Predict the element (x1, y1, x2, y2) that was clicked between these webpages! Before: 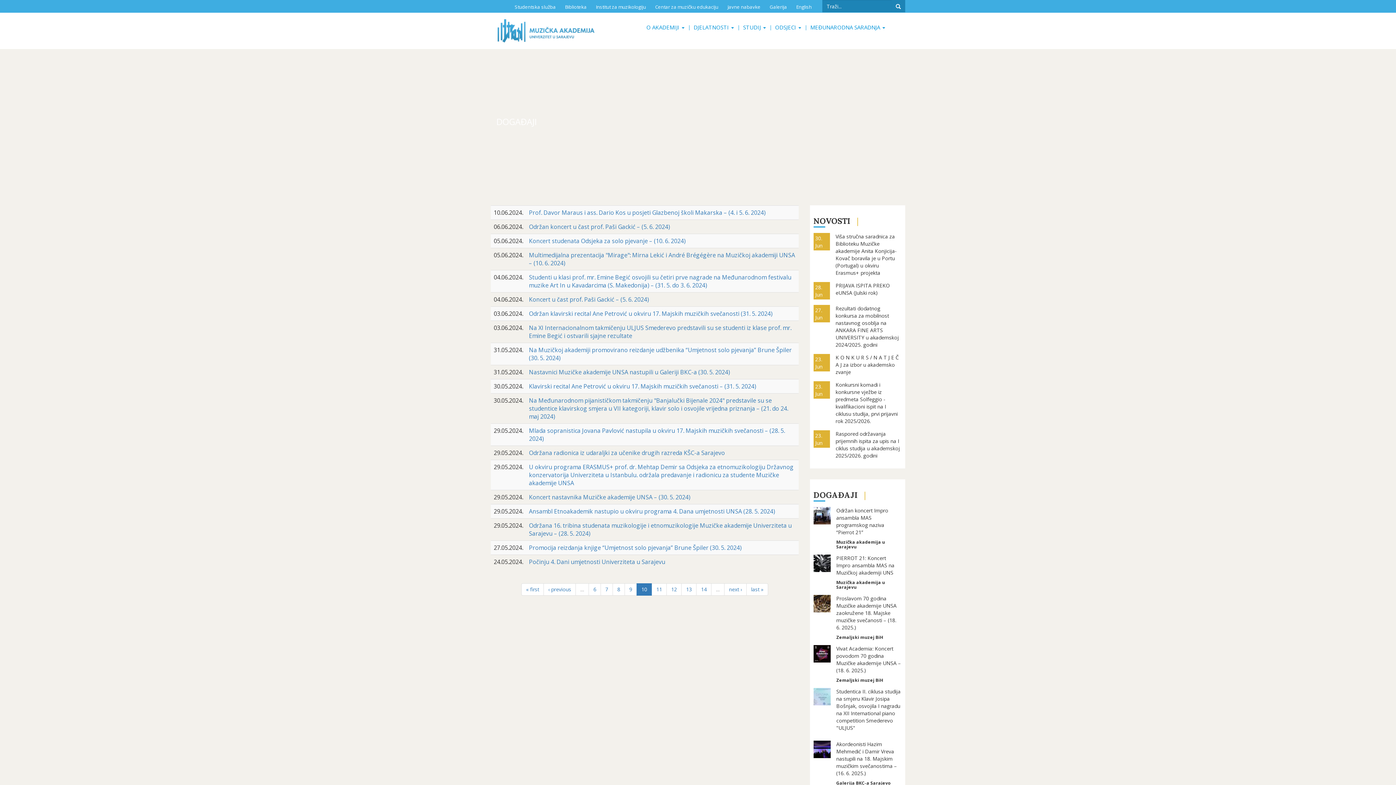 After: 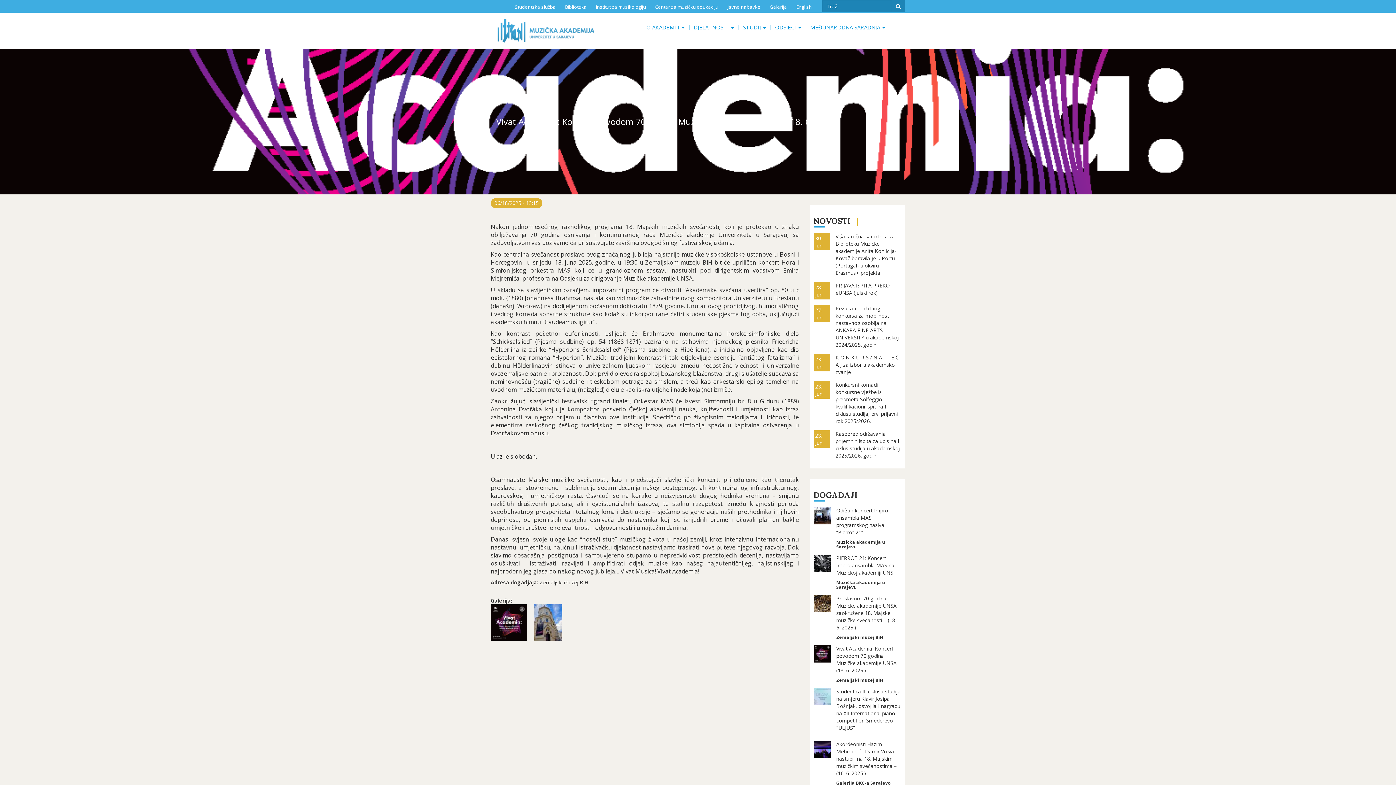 Action: bbox: (813, 645, 831, 662)